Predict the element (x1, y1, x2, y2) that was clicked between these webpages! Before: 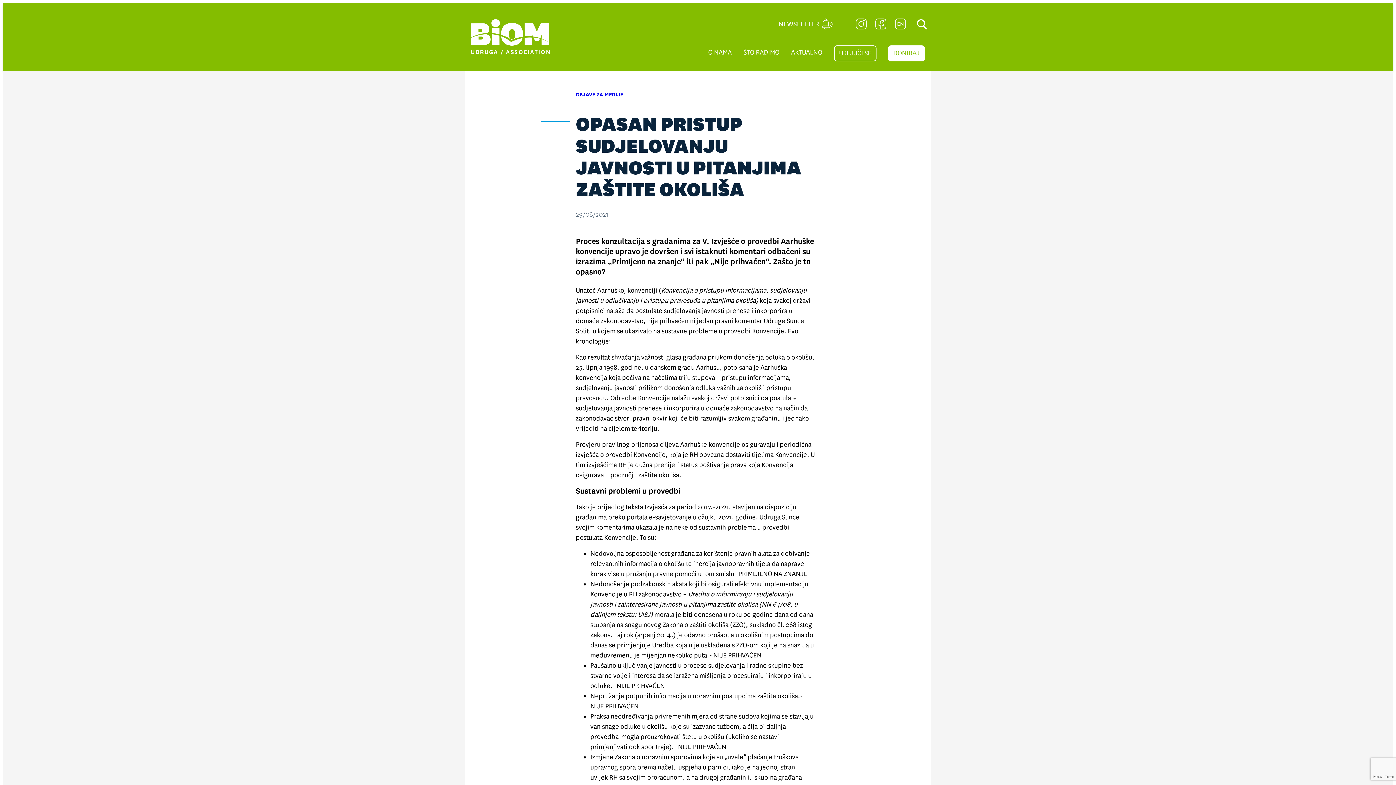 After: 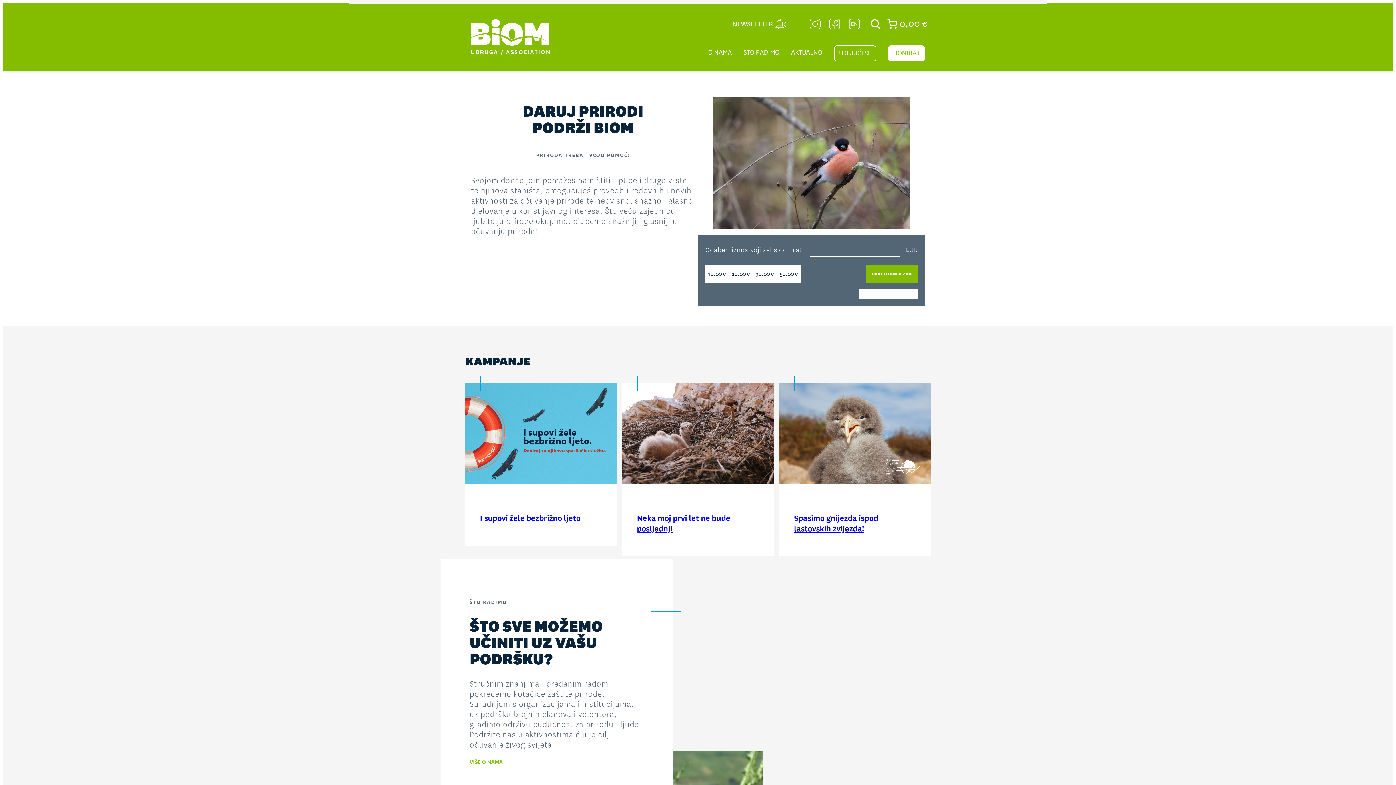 Action: bbox: (893, 48, 920, 57) label: DONIRAJ